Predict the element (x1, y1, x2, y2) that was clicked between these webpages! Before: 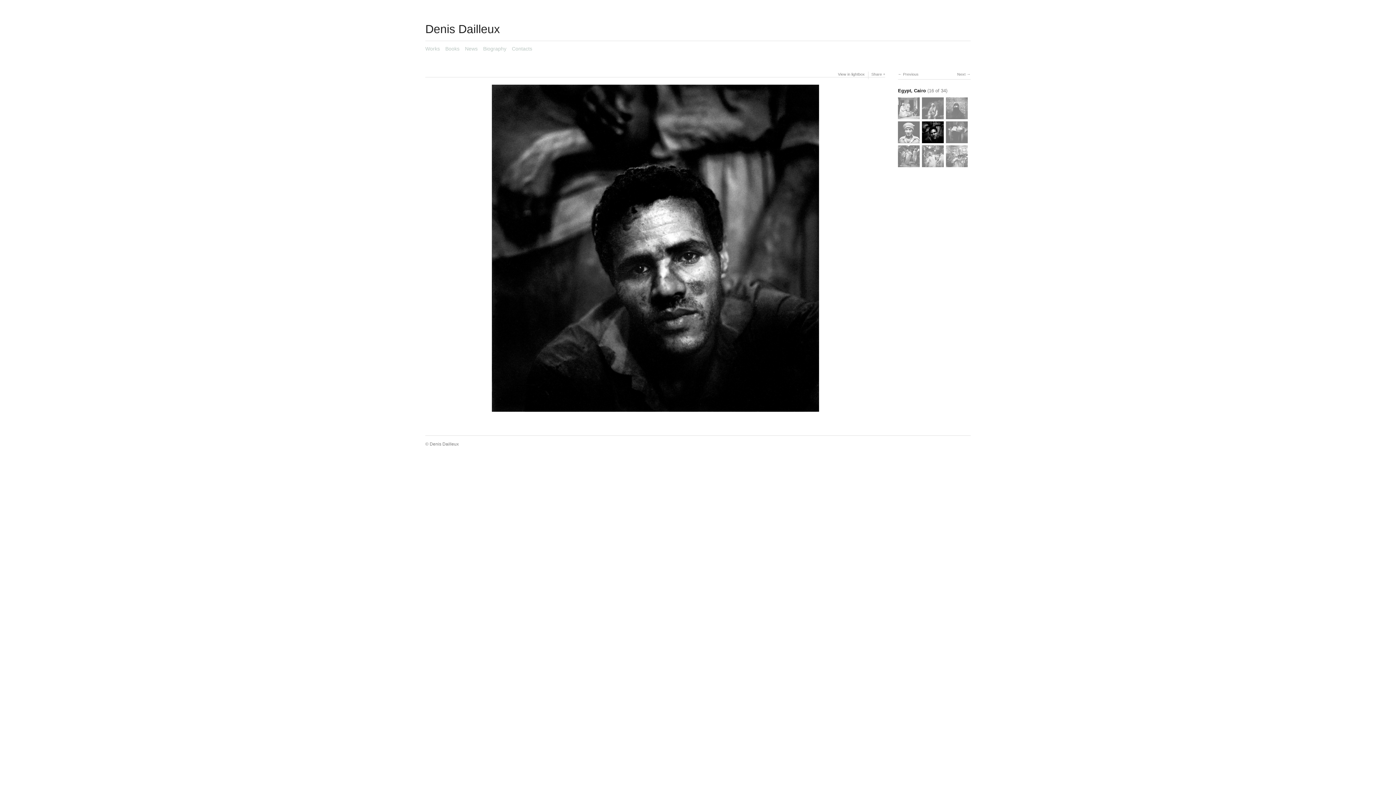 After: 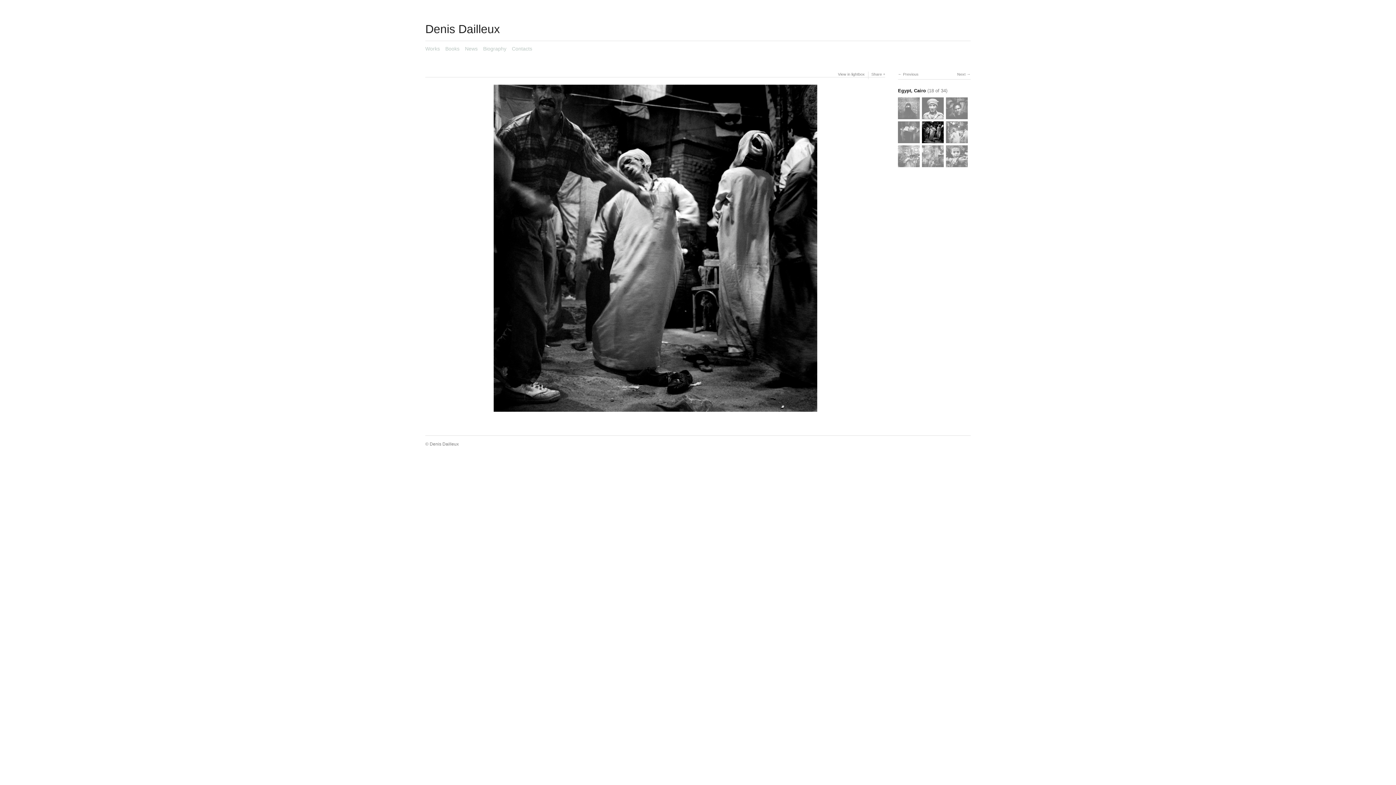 Action: bbox: (898, 161, 920, 166)